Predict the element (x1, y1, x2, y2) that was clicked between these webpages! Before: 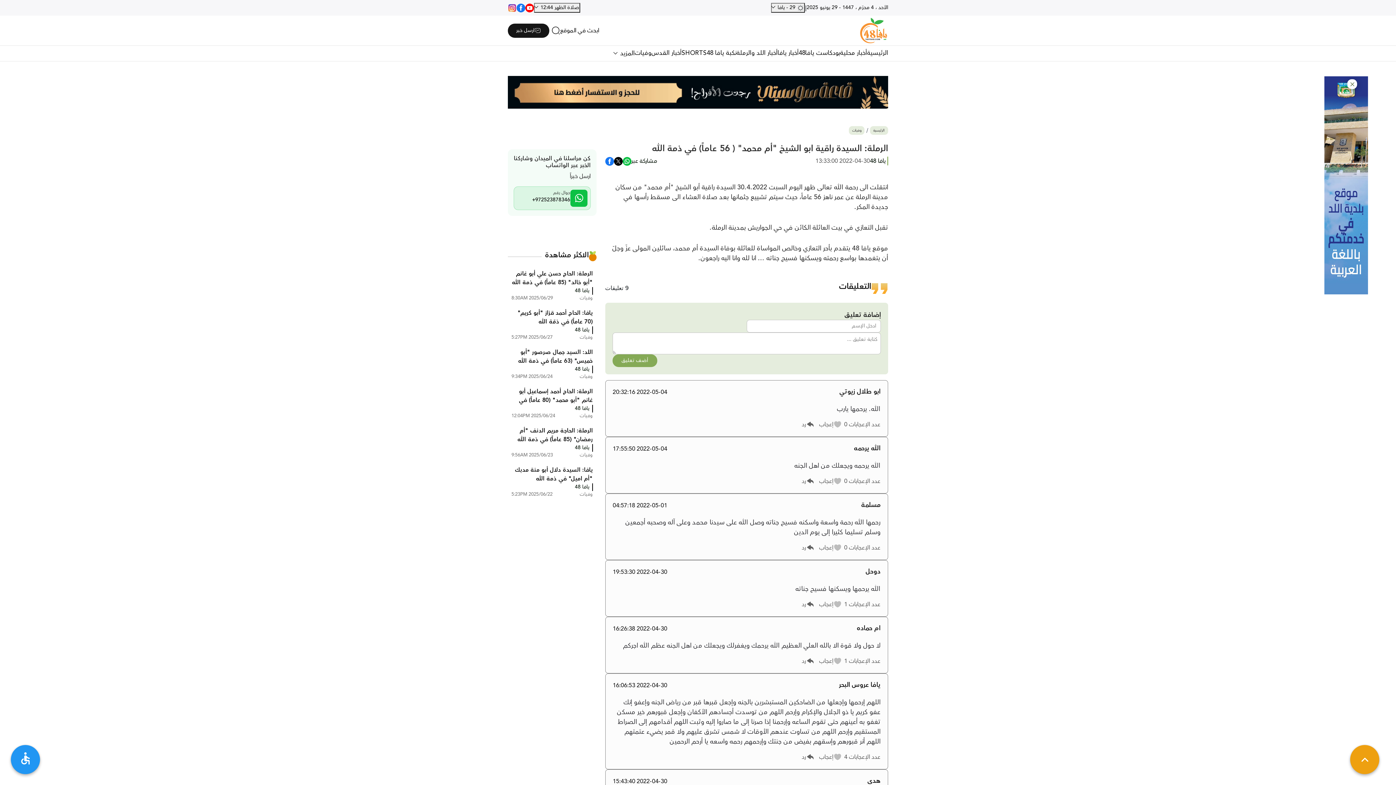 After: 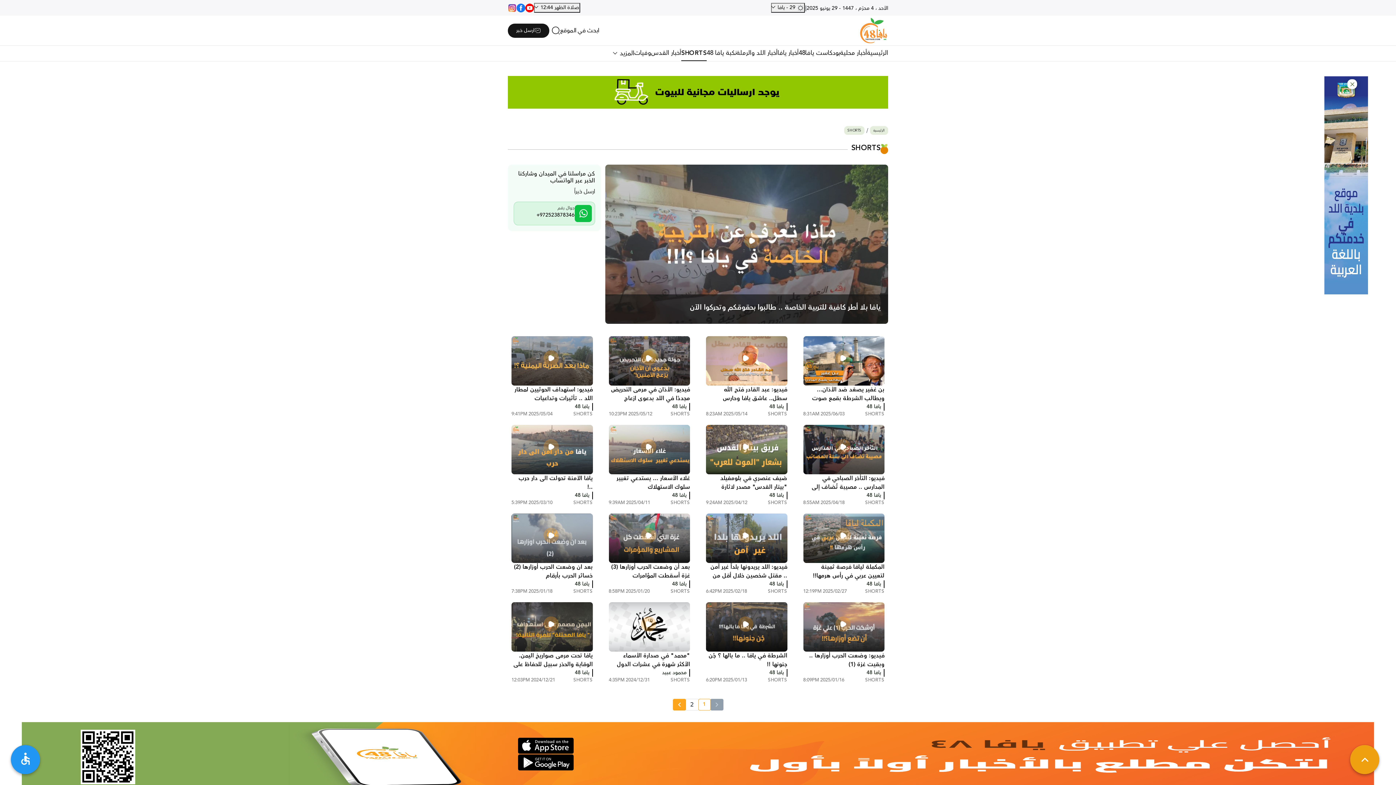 Action: label: SHORTS bbox: (681, 48, 706, 60)